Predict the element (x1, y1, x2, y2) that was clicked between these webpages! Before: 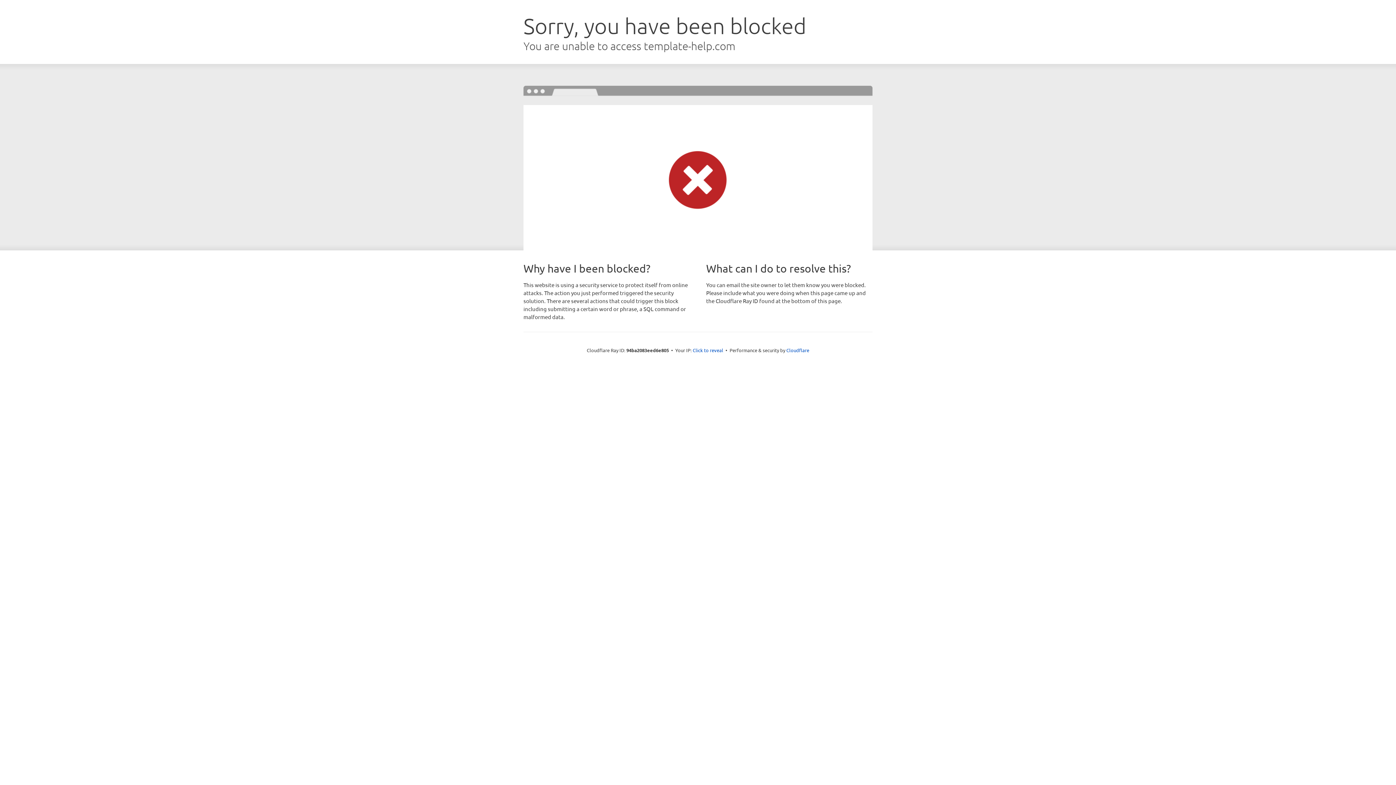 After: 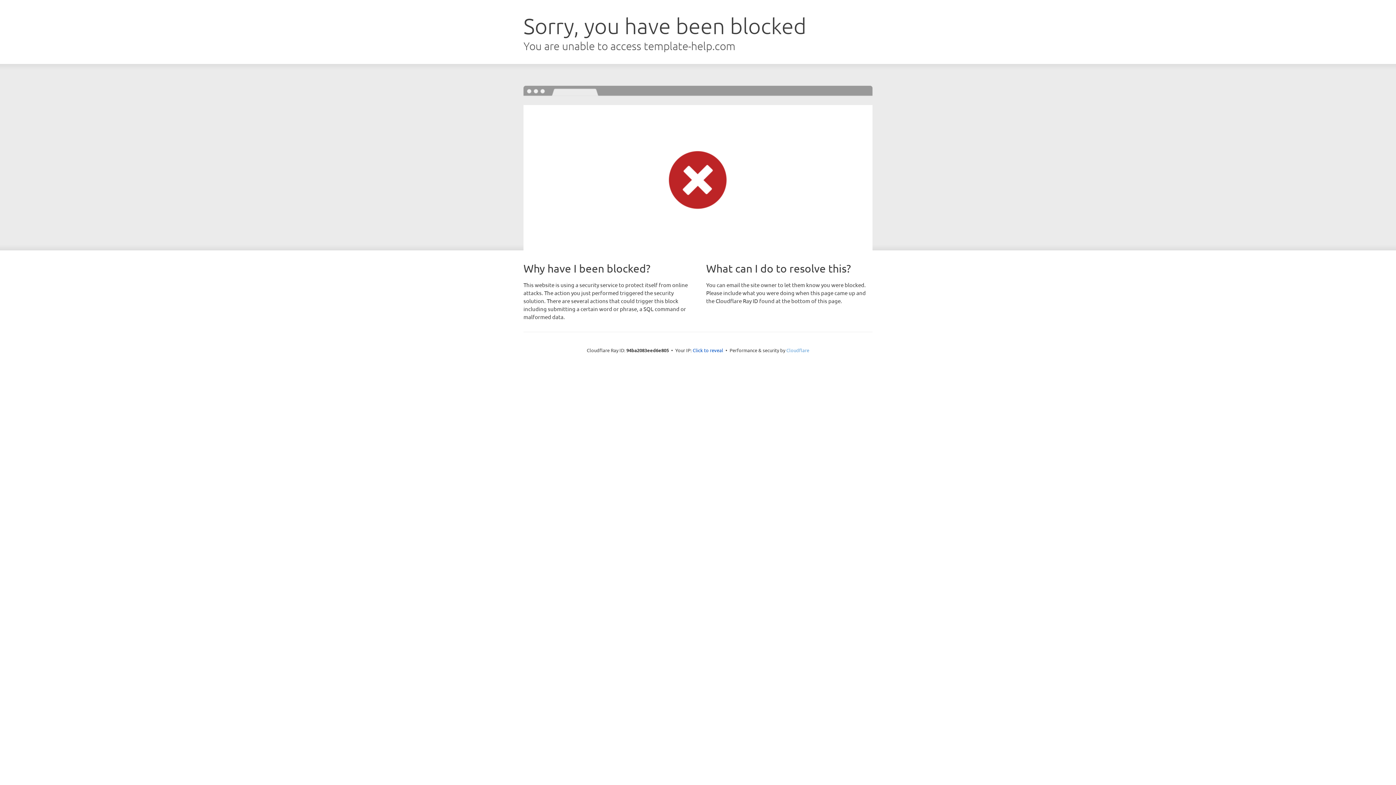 Action: bbox: (786, 347, 809, 353) label: Cloudflare